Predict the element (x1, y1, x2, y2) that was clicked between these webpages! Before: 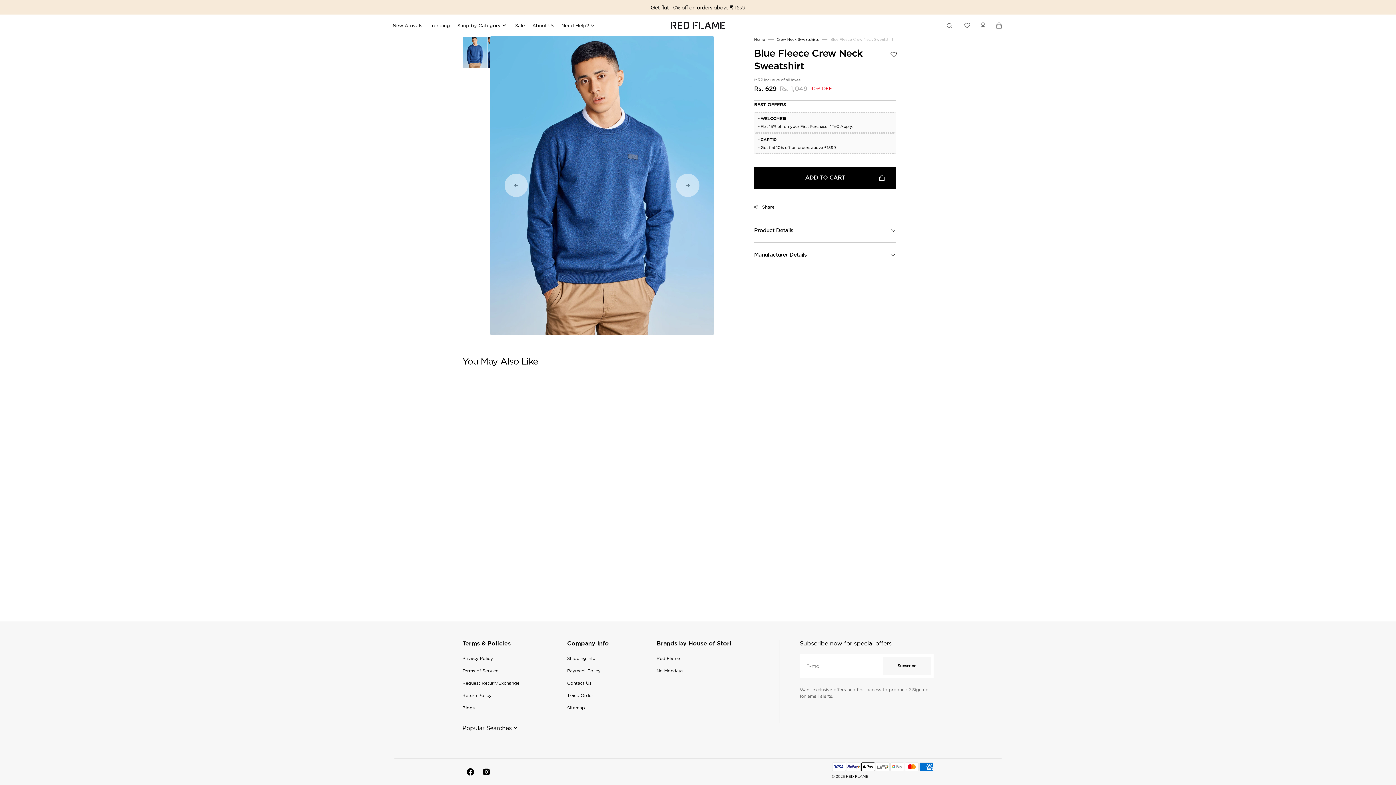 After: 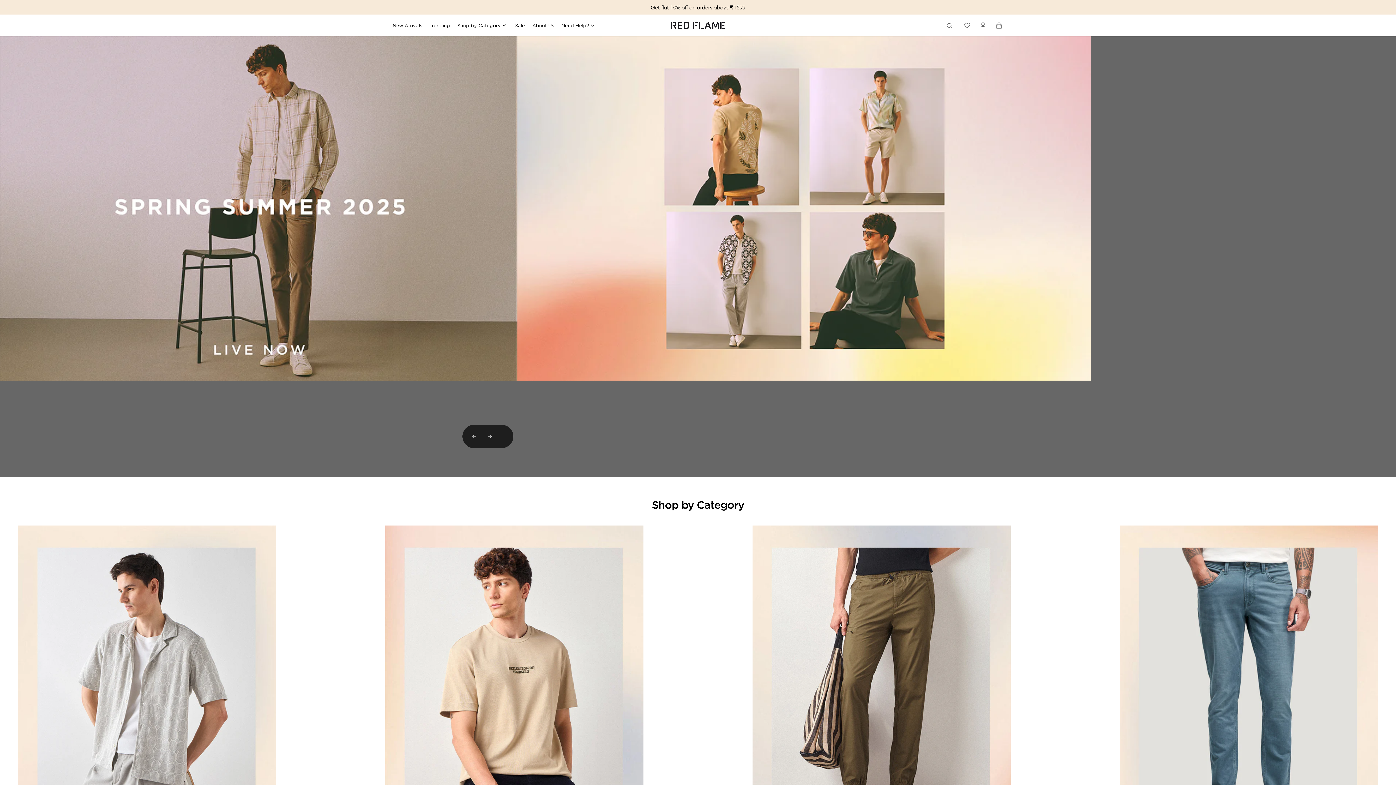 Action: bbox: (670, 21, 725, 29)